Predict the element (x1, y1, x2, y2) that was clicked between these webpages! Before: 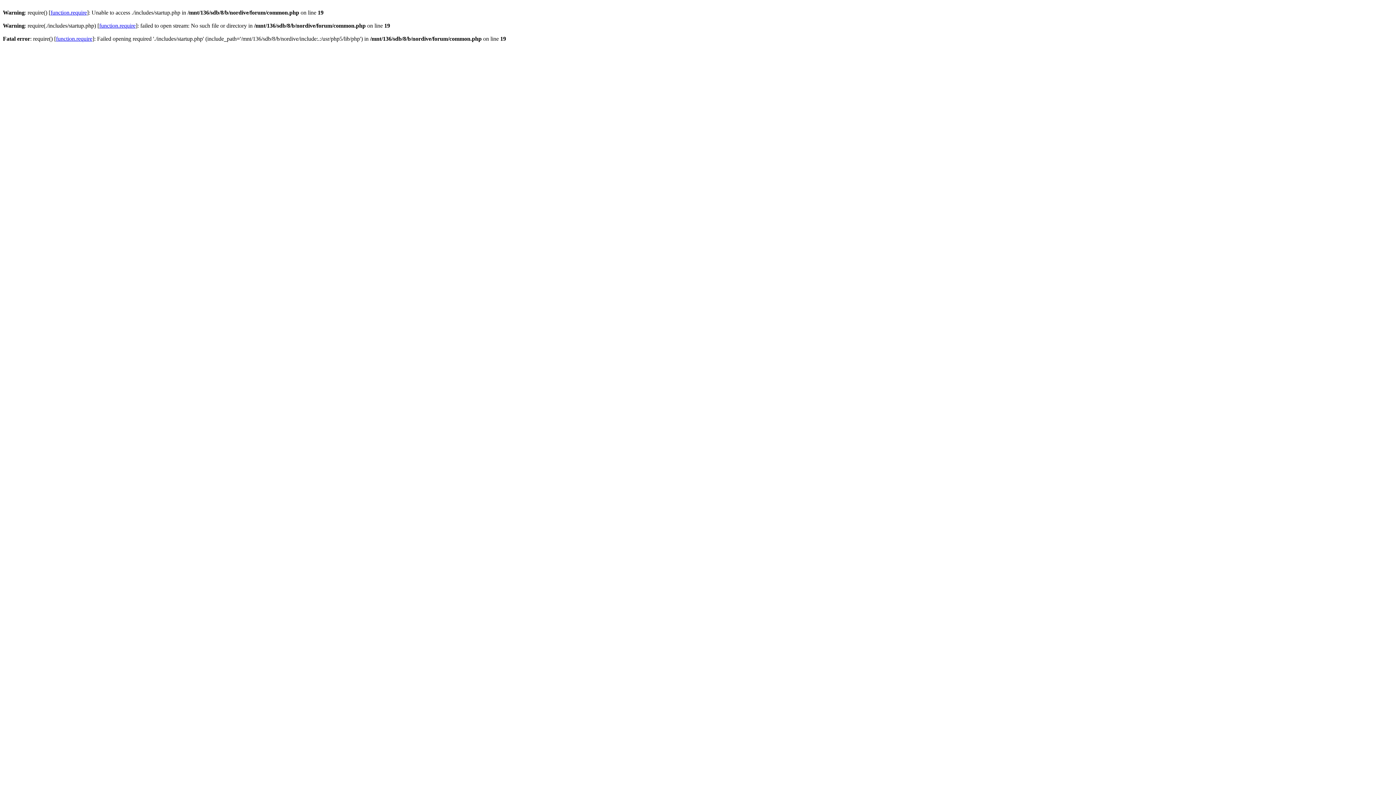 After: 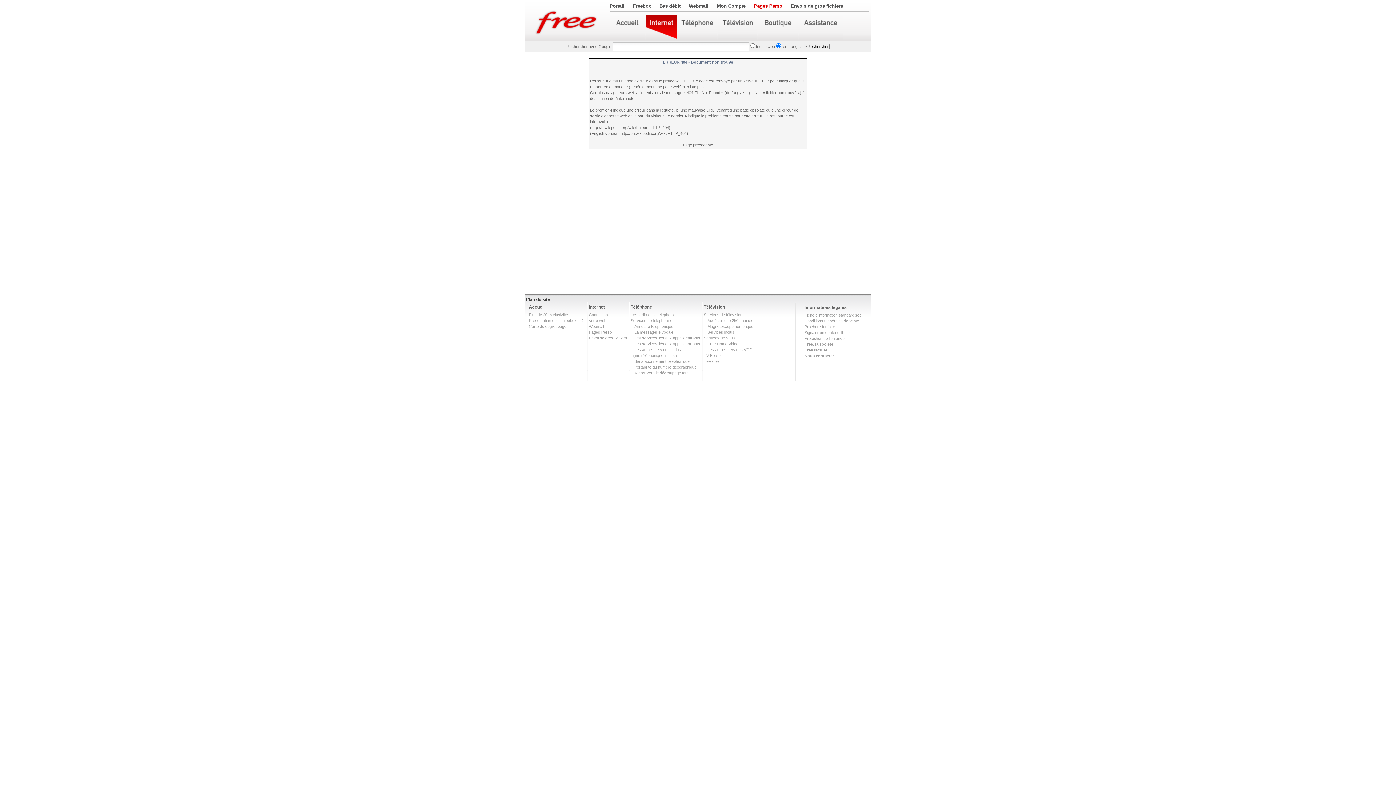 Action: bbox: (50, 9, 86, 15) label: function.require